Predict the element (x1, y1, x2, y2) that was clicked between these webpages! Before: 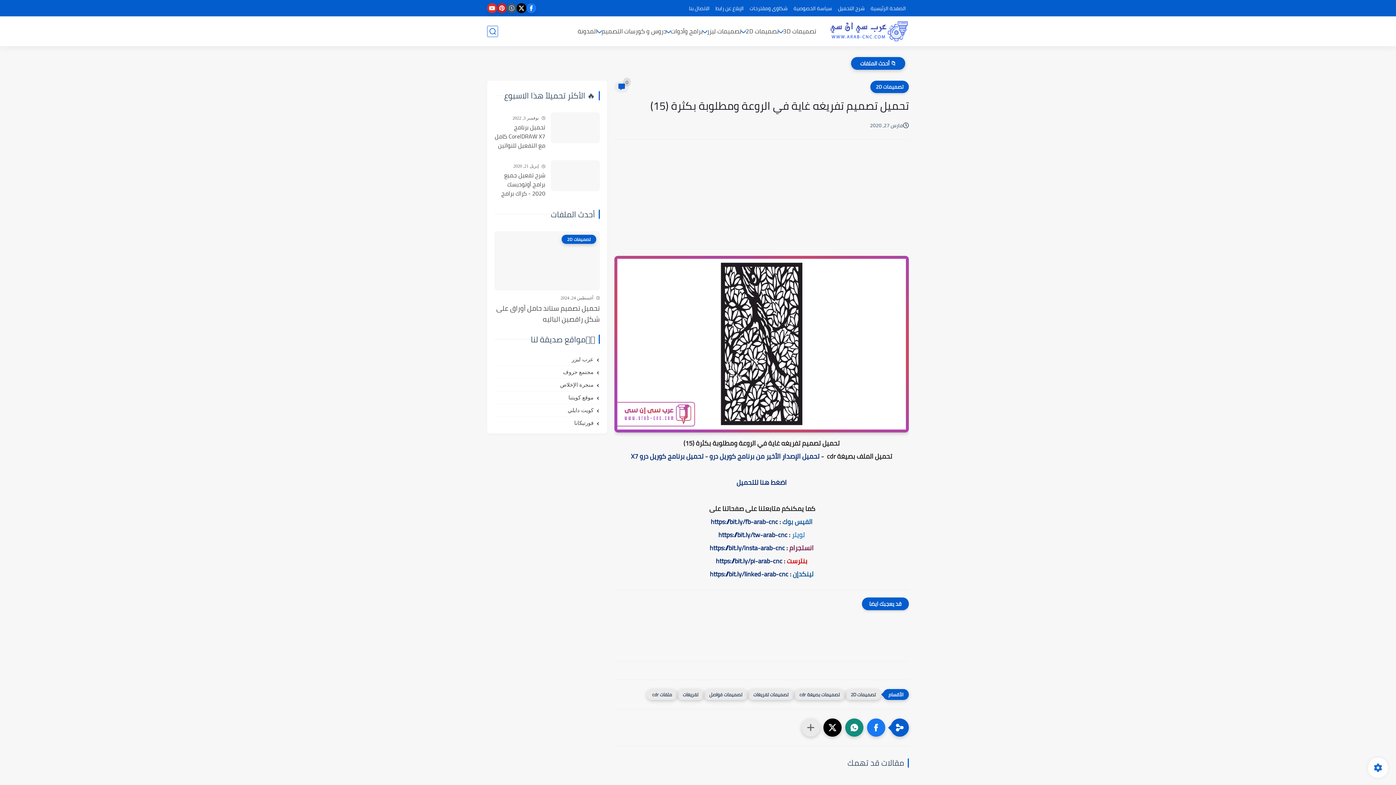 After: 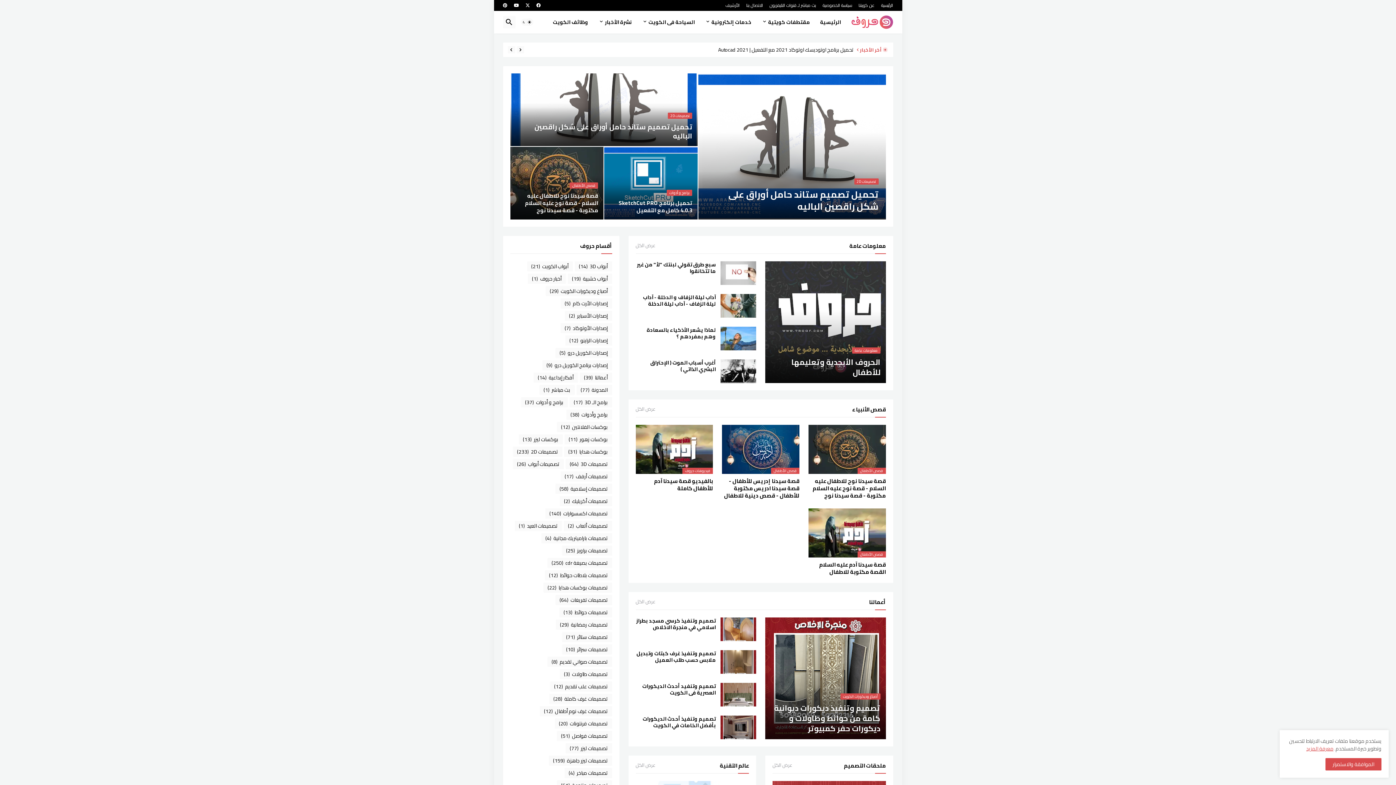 Action: label: مجتمع حروف bbox: (494, 369, 600, 375)